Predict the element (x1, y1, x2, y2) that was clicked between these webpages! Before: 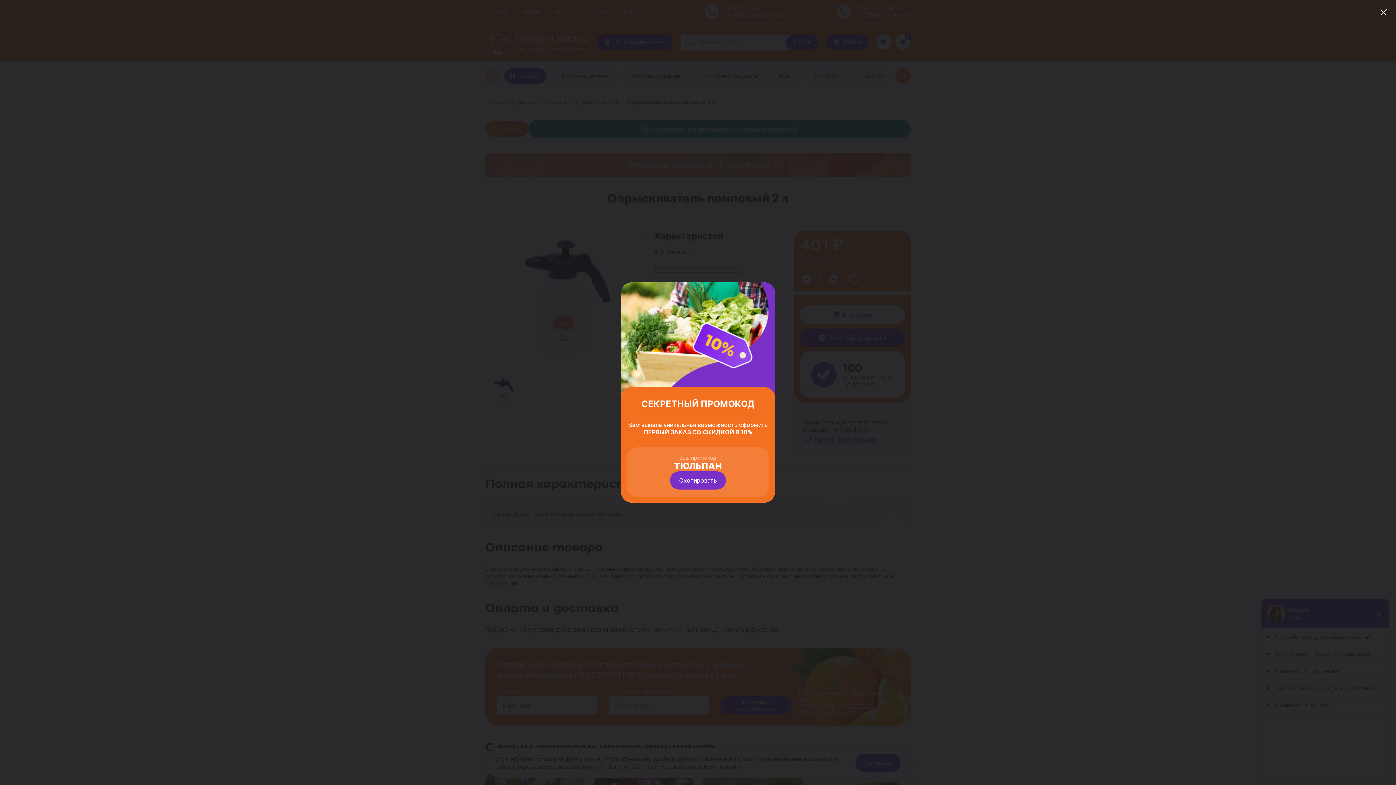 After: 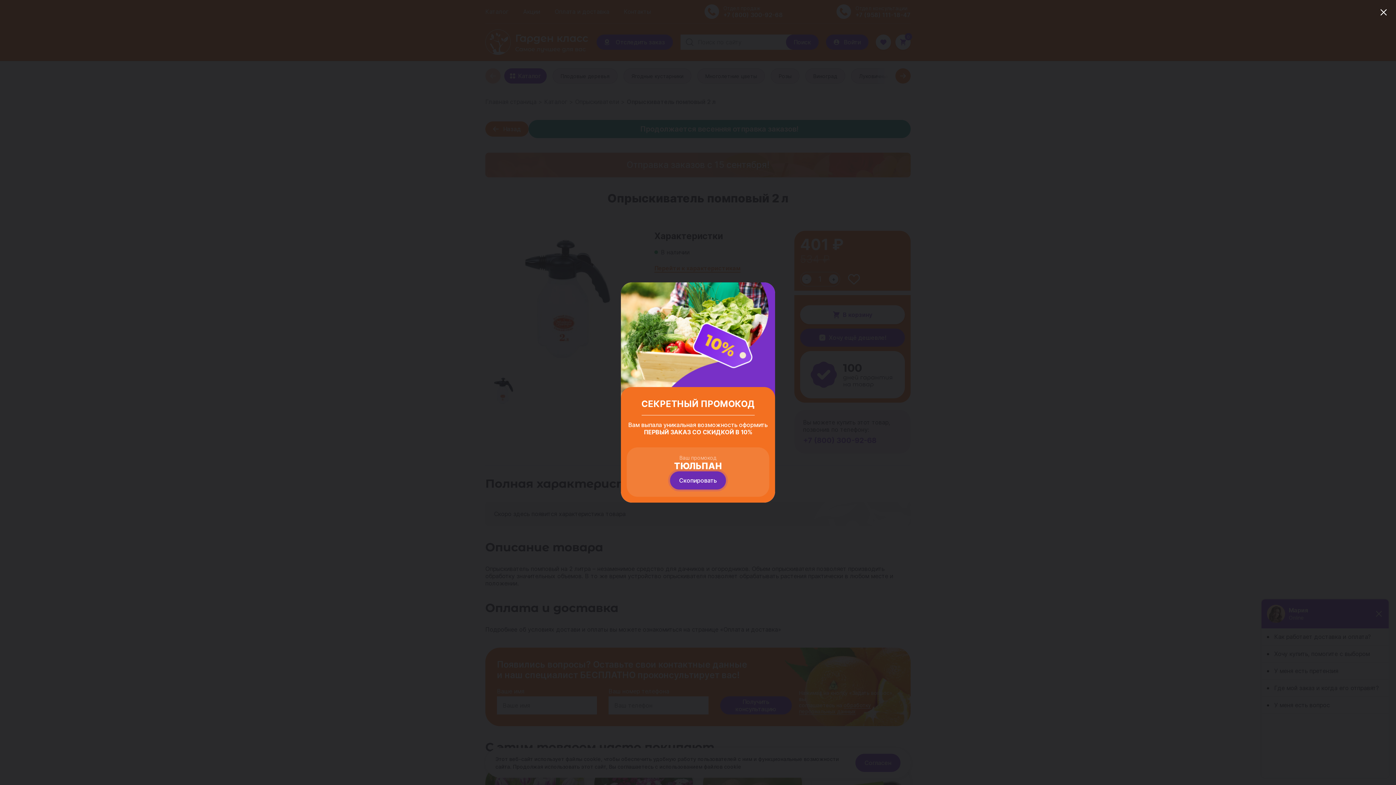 Action: bbox: (670, 471, 726, 489) label: Скопировать